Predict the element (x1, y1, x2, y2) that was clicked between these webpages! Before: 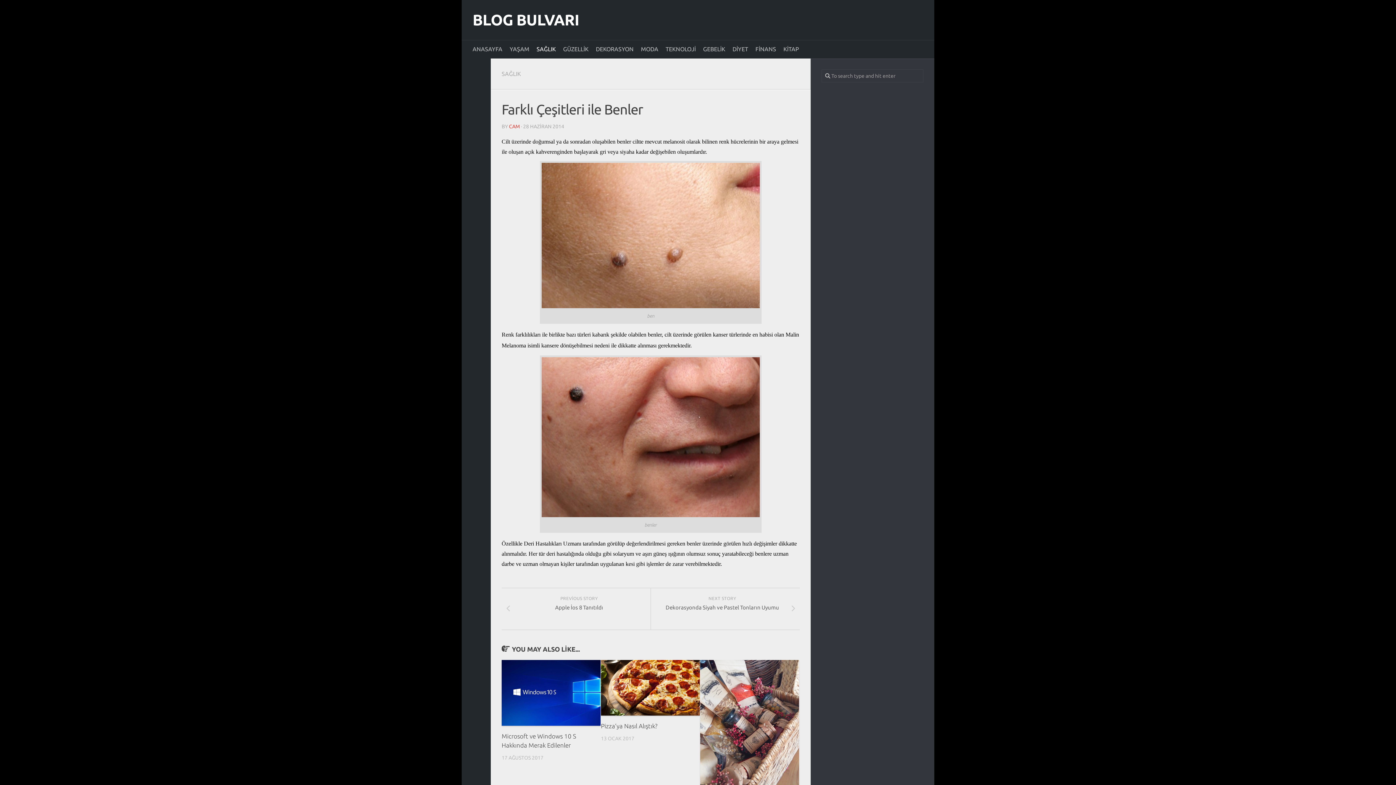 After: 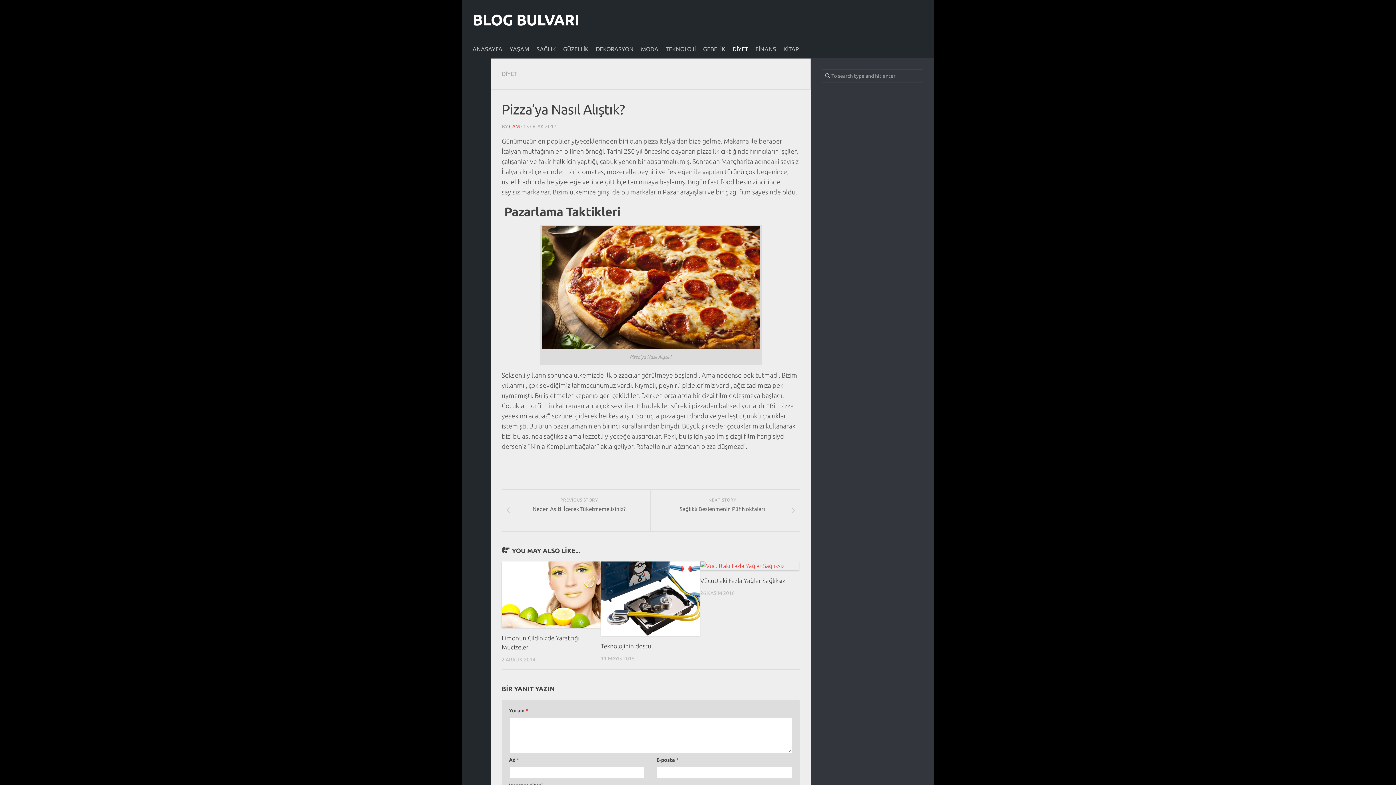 Action: bbox: (601, 723, 657, 729) label: Pizza’ya Nasıl Alıştık?